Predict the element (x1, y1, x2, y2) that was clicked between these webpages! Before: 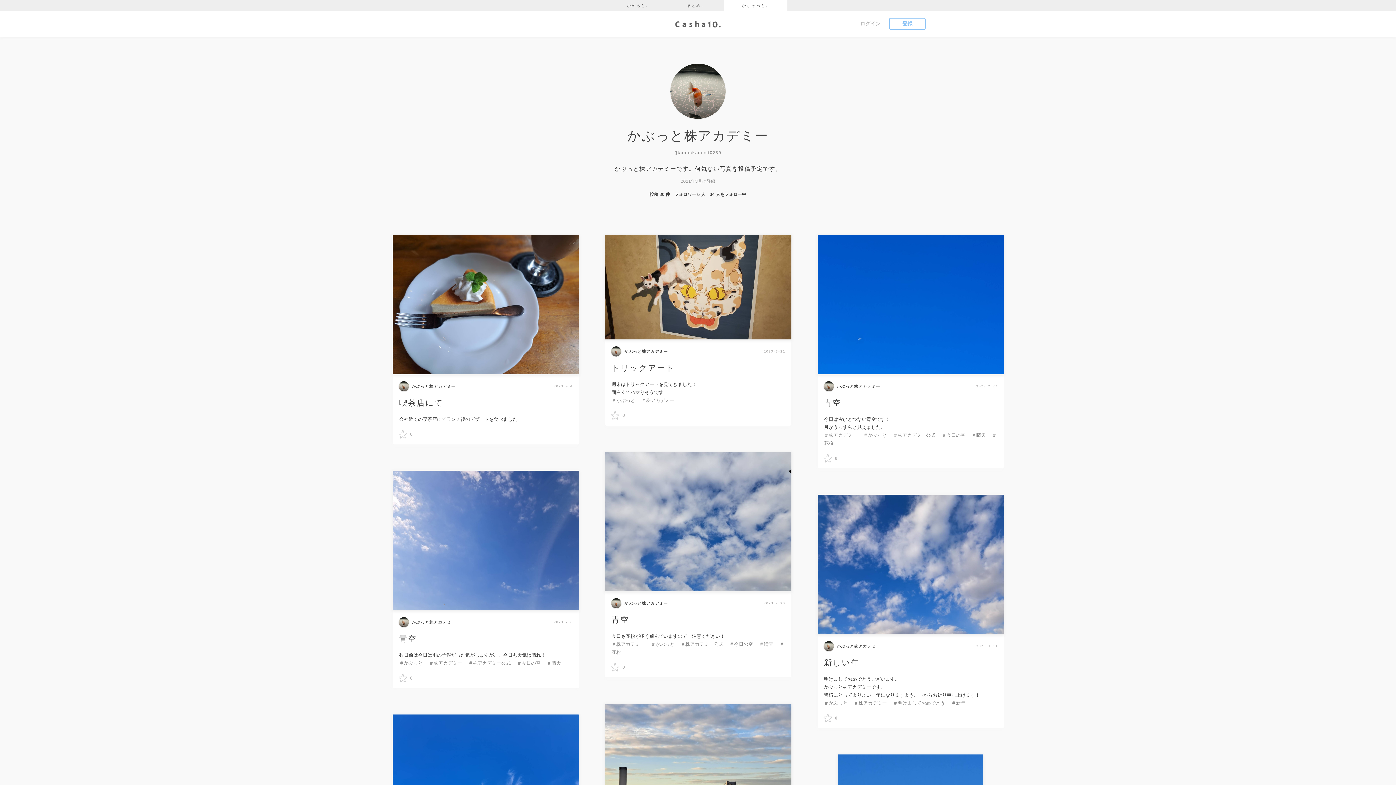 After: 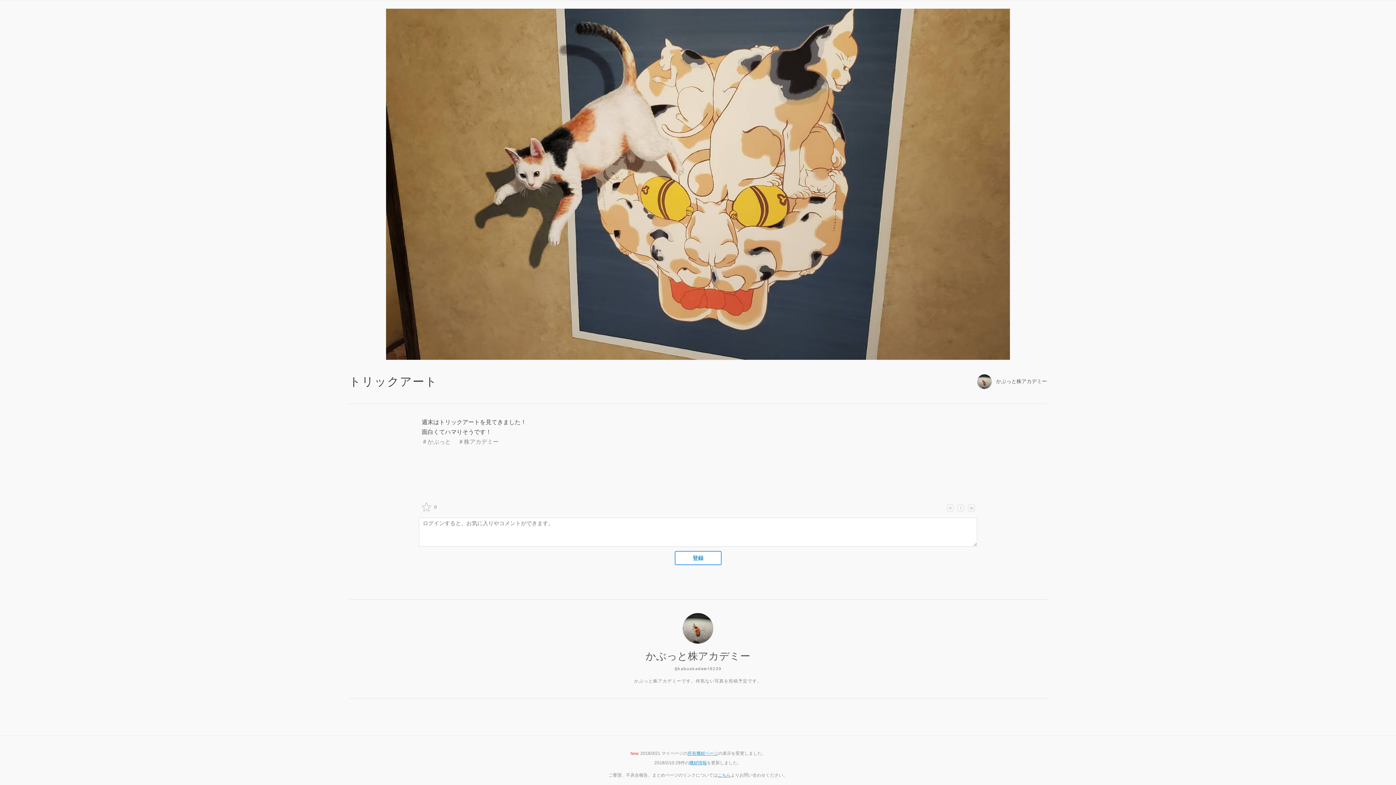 Action: bbox: (605, 234, 791, 339)